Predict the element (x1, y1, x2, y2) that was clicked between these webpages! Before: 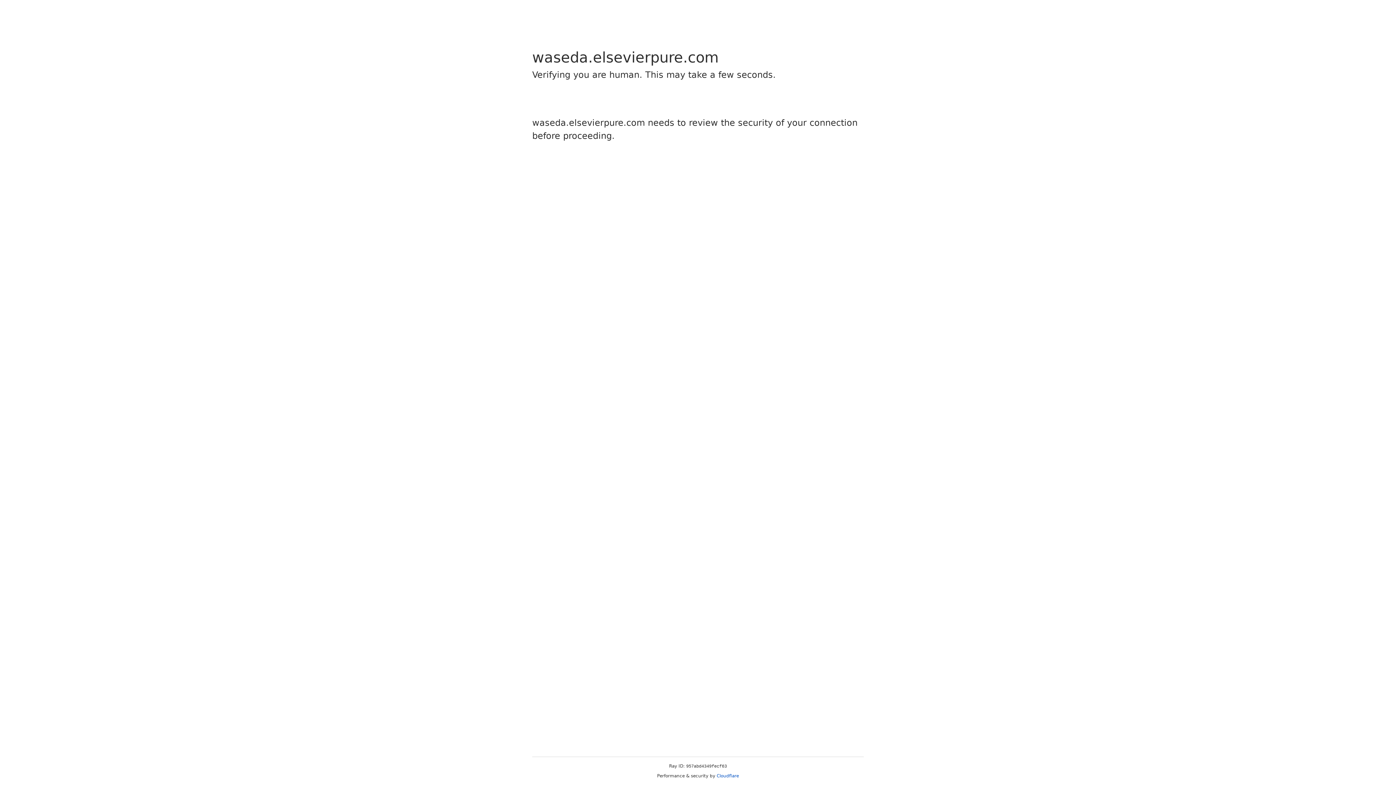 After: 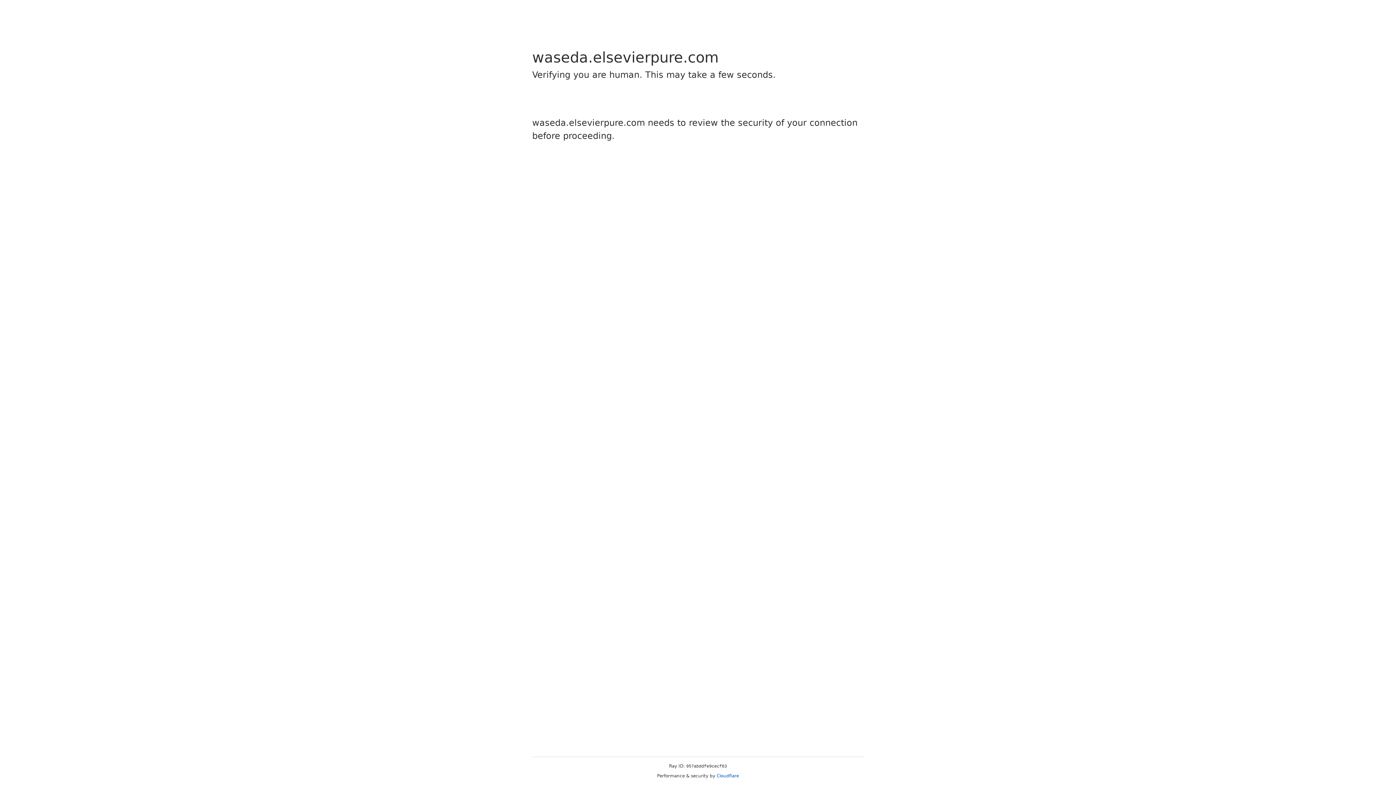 Action: bbox: (716, 773, 739, 778) label: Cloudflare